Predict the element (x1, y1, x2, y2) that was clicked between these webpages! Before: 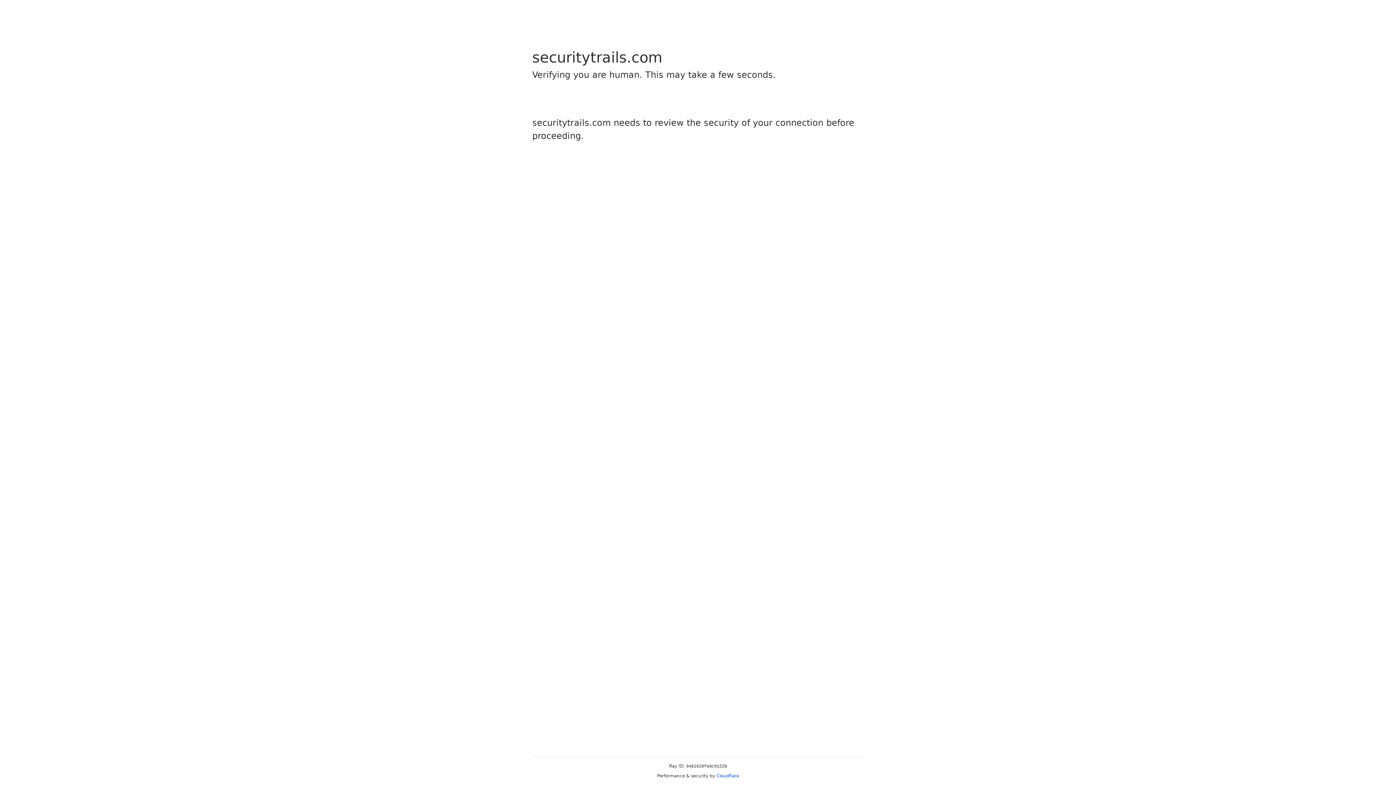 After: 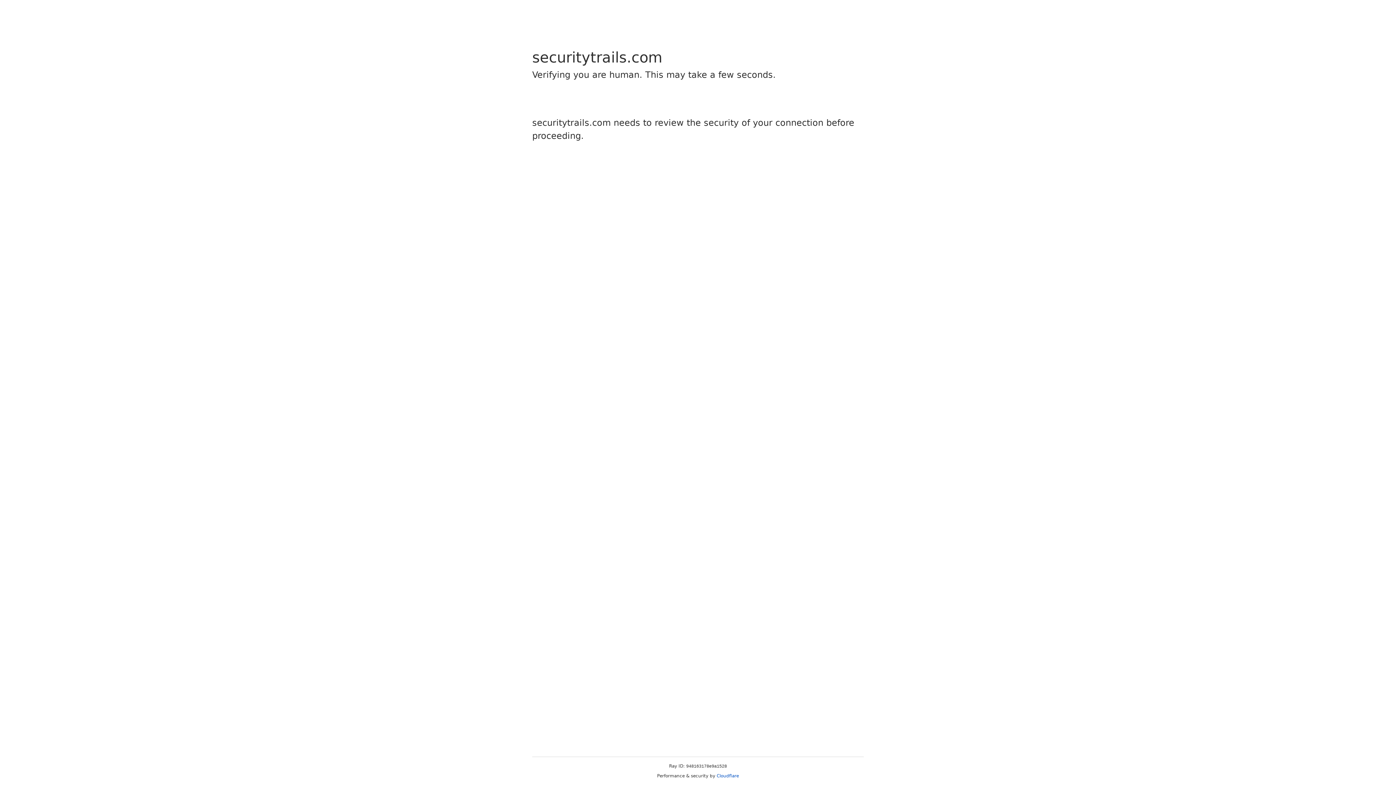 Action: bbox: (716, 773, 739, 778) label: Cloudflare